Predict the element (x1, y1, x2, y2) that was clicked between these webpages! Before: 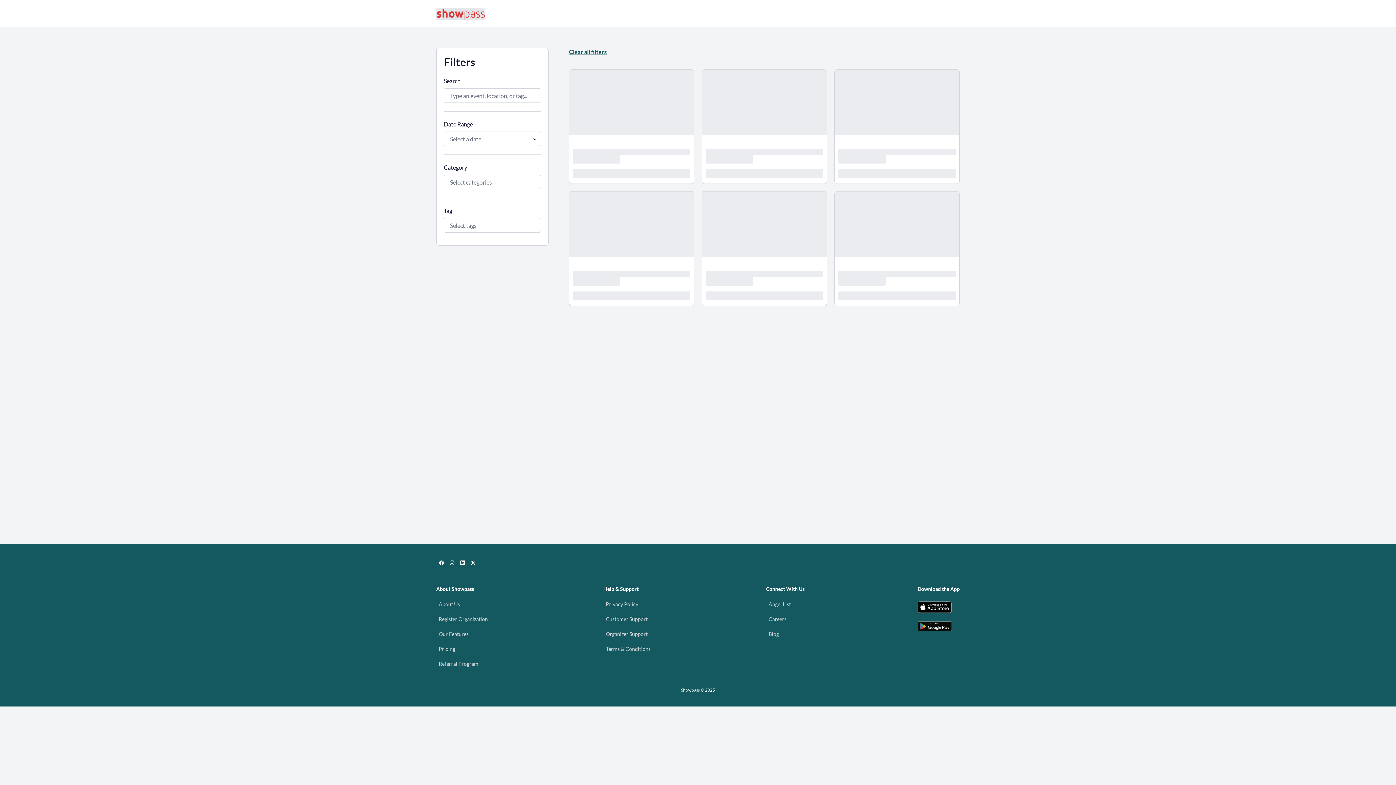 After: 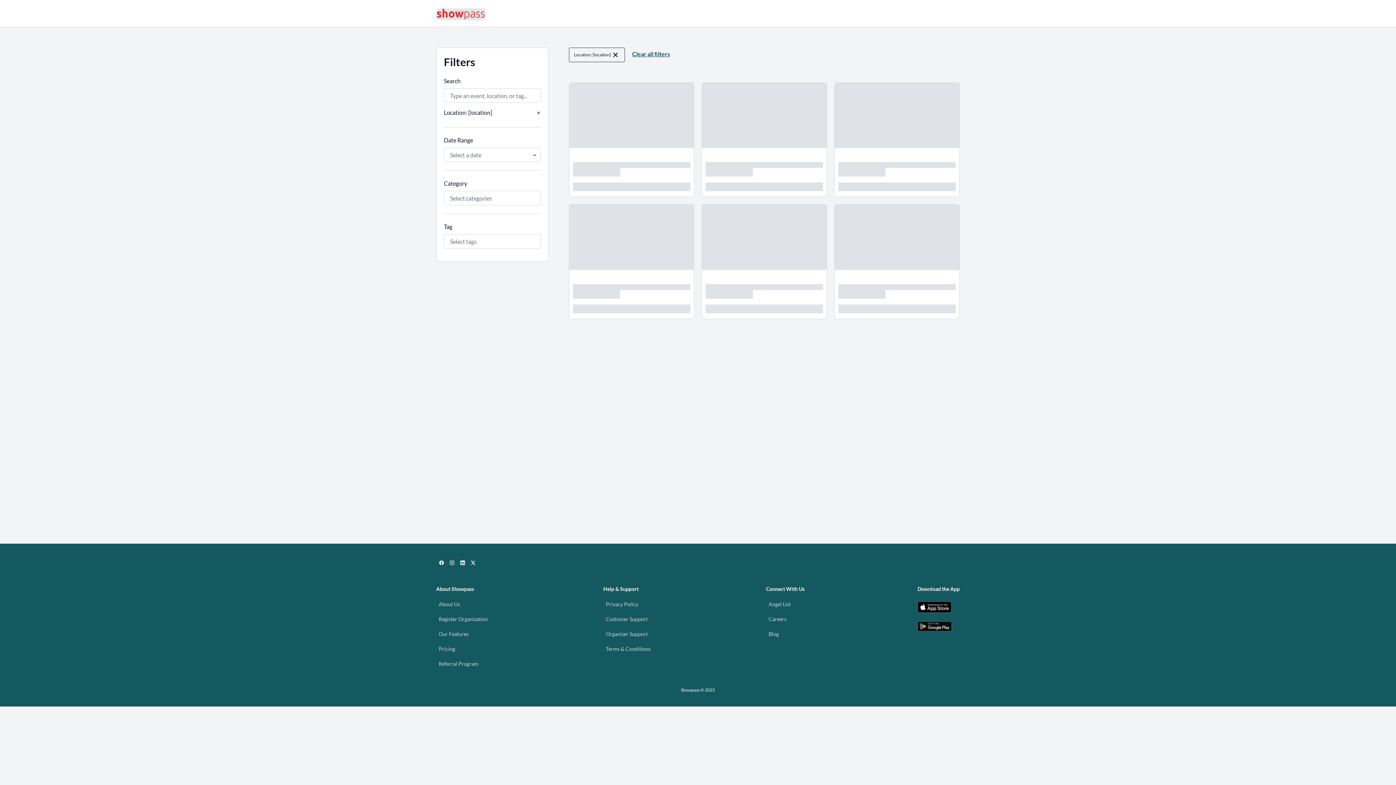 Action: bbox: (701, 69, 827, 184)